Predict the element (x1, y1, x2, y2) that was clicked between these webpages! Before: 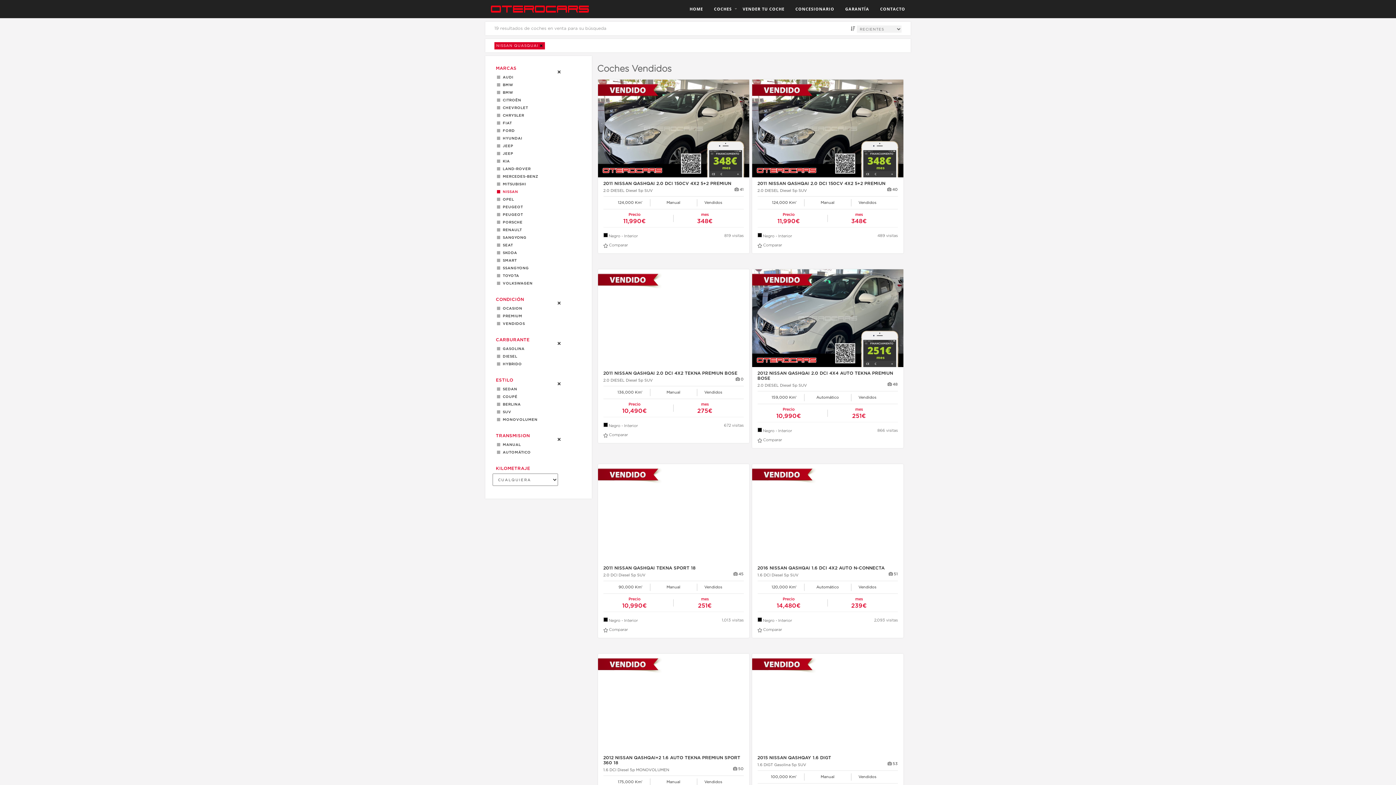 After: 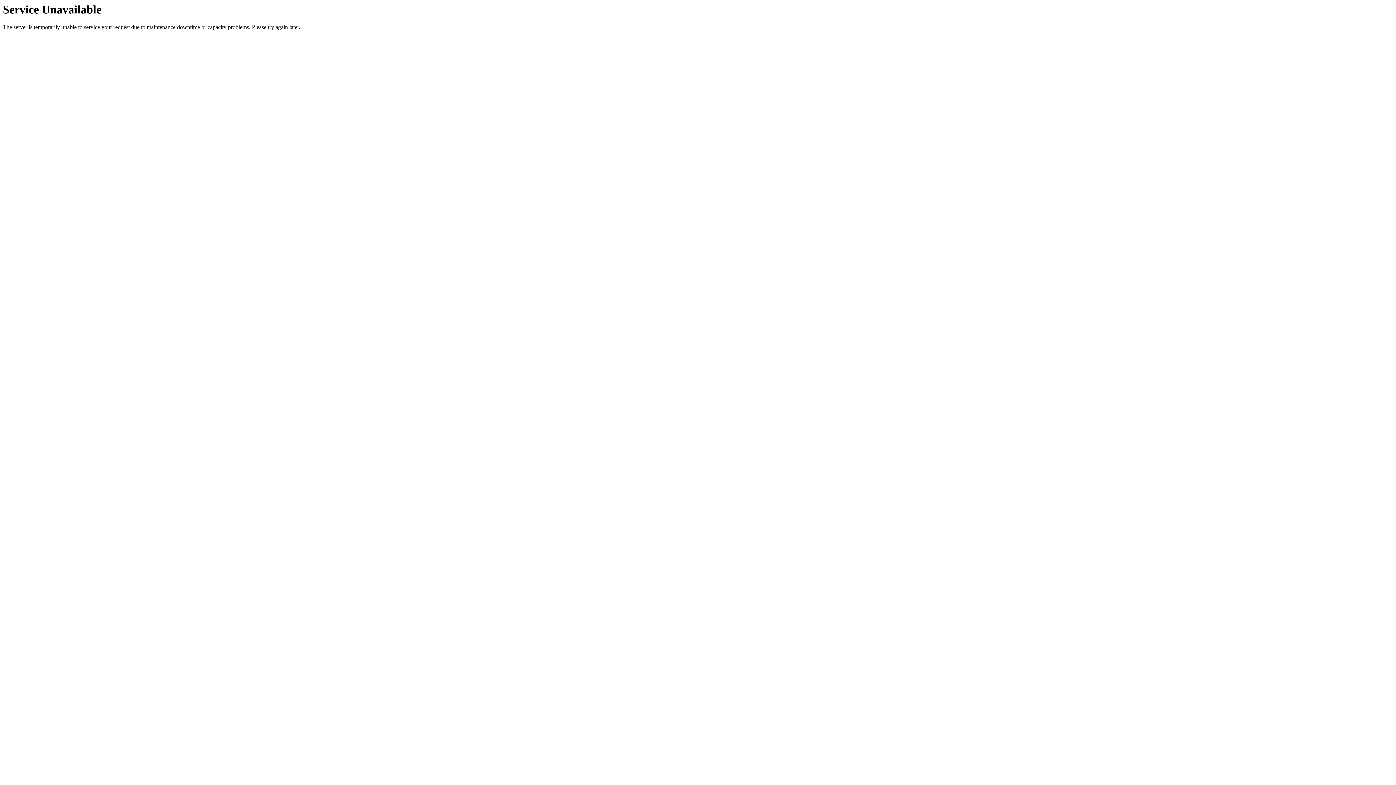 Action: bbox: (492, 73, 565, 81) label:   AUDI